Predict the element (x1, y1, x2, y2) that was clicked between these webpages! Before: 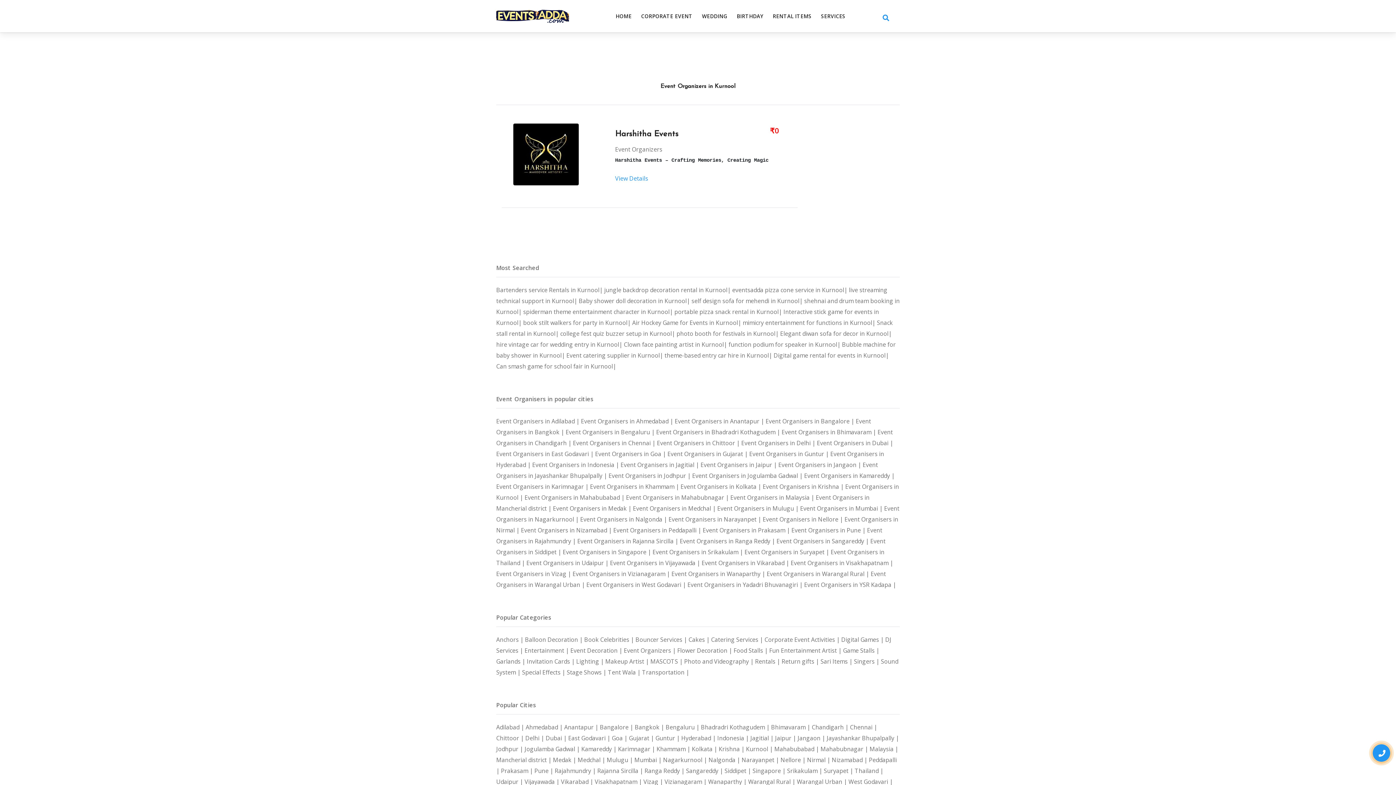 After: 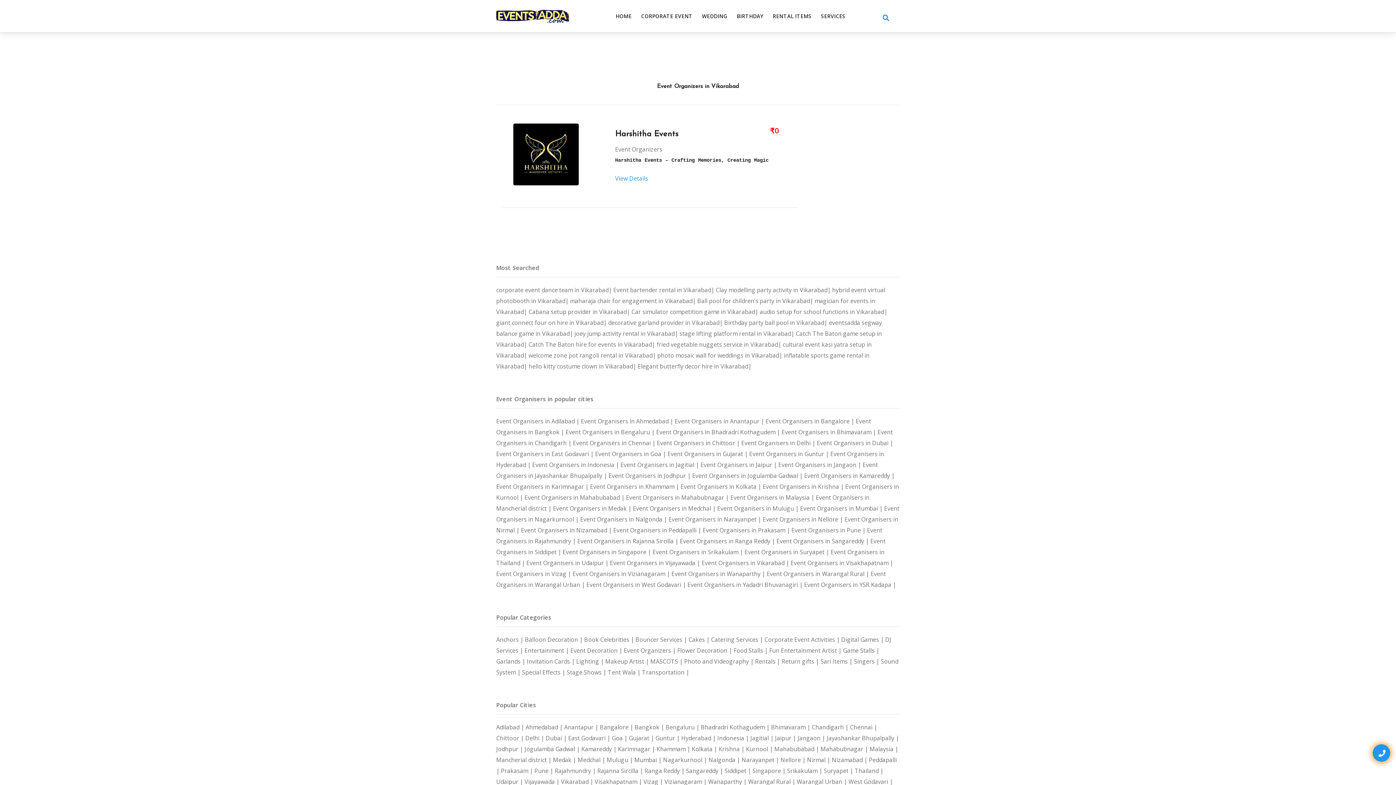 Action: bbox: (701, 559, 790, 567) label: Event Organisers in Vikarabad | 